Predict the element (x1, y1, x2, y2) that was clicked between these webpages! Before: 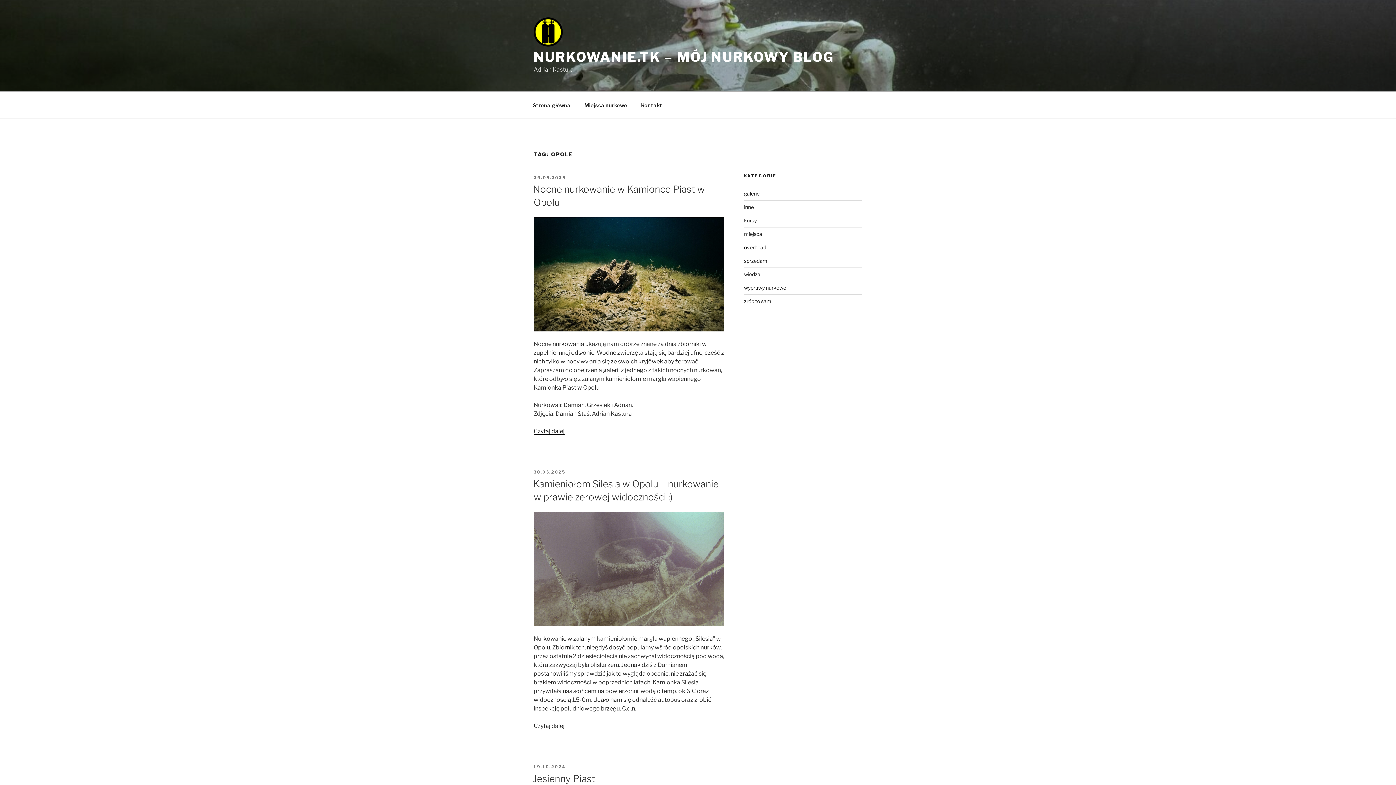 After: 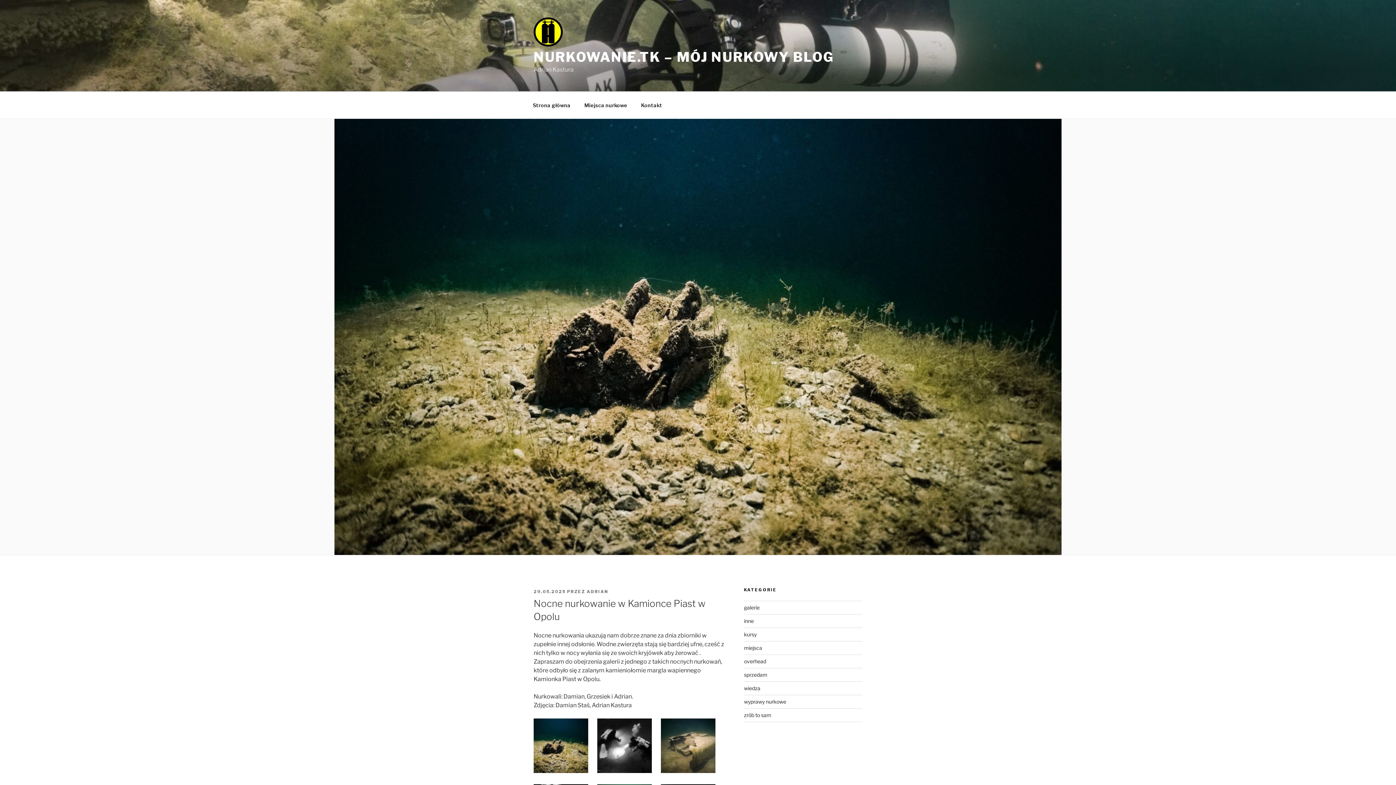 Action: label: 29.05.2025 bbox: (533, 175, 565, 180)